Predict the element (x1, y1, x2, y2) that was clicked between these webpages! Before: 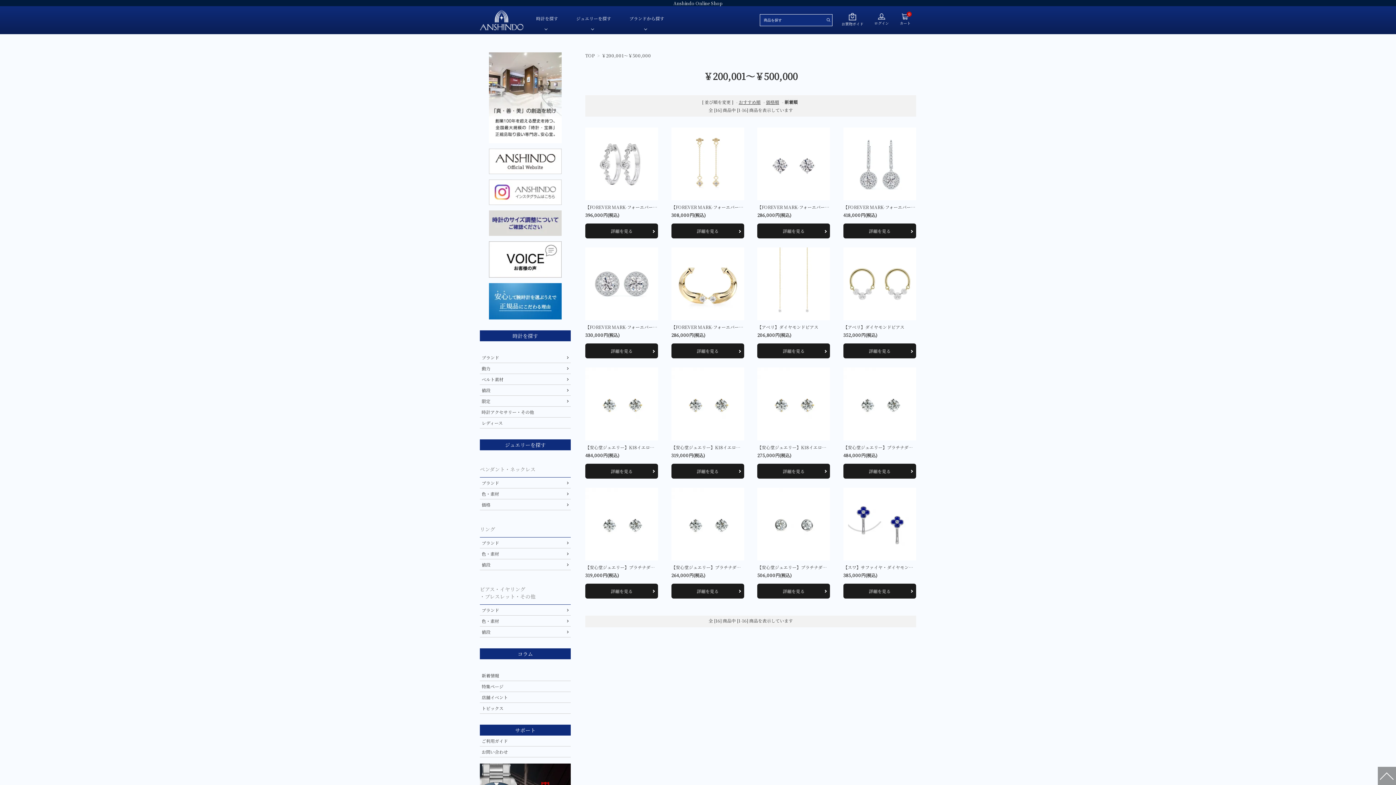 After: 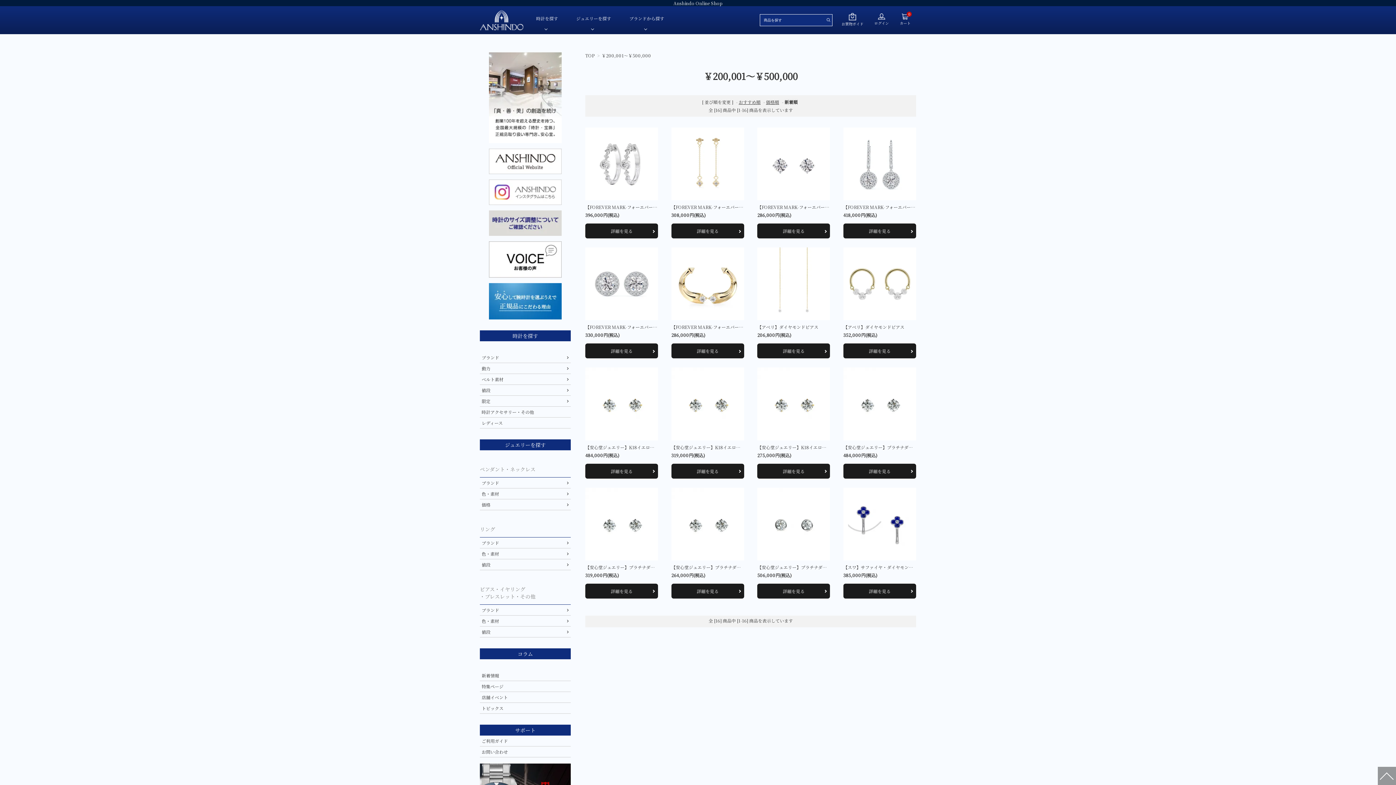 Action: label: ブランドから探す bbox: (624, 6, 669, 34)